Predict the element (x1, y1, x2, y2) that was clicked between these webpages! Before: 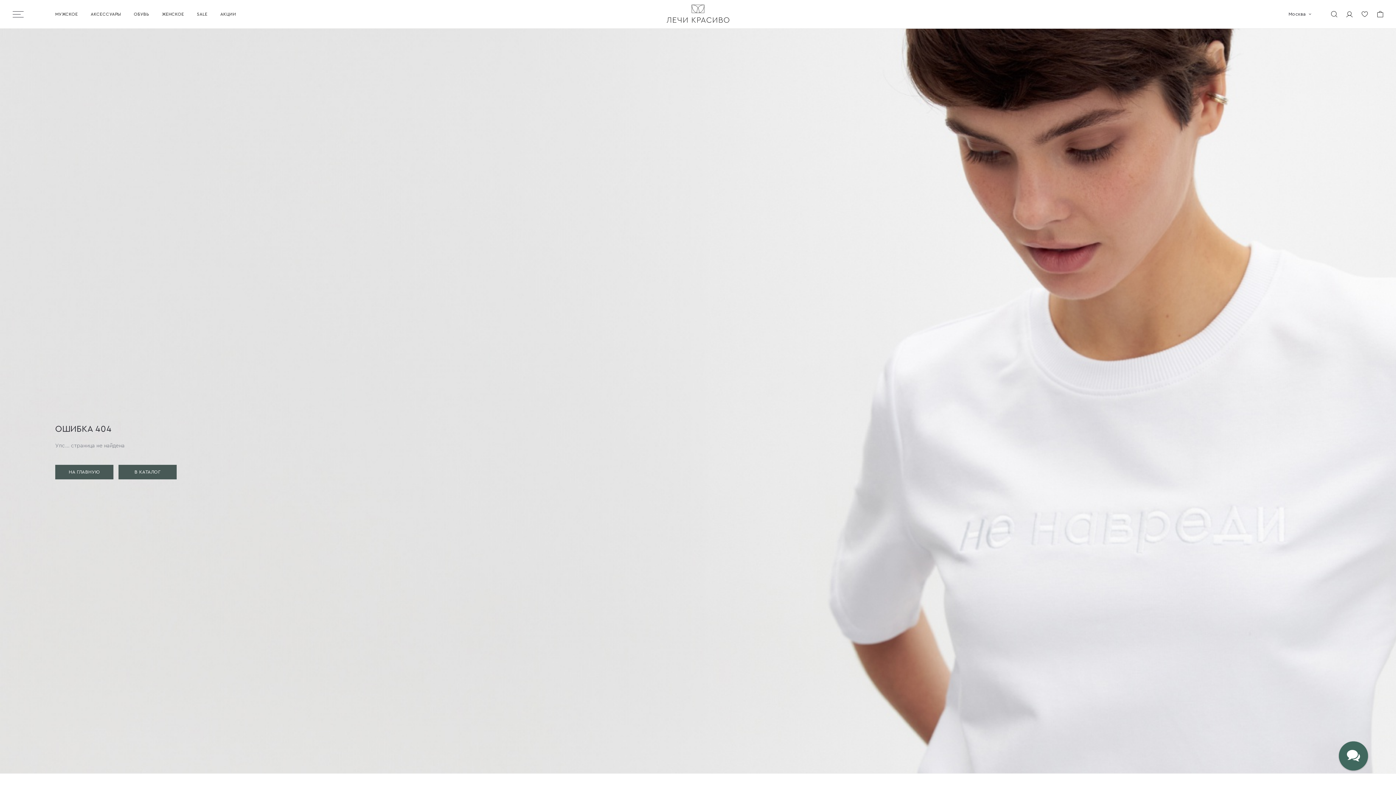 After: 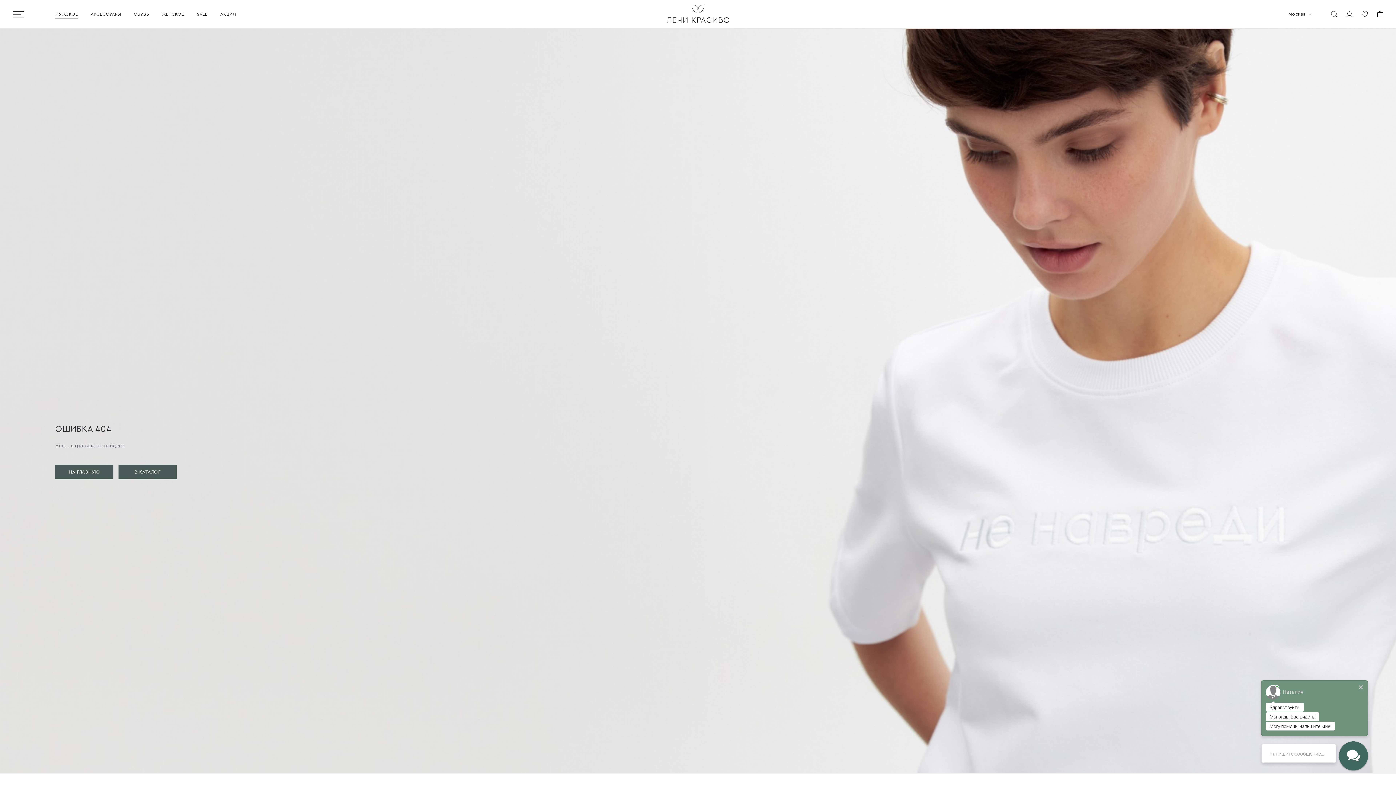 Action: bbox: (55, 11, 78, 16) label: МУЖСКОЕ